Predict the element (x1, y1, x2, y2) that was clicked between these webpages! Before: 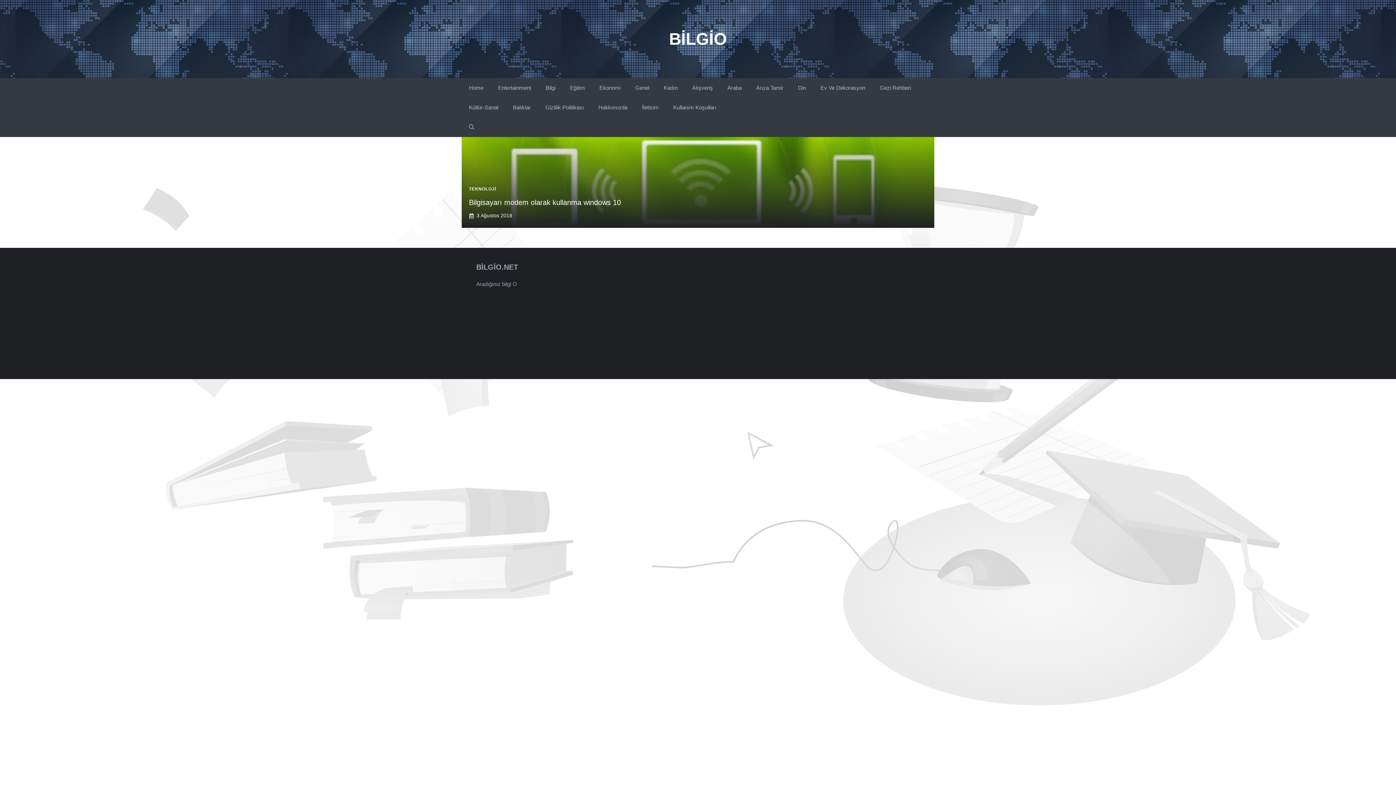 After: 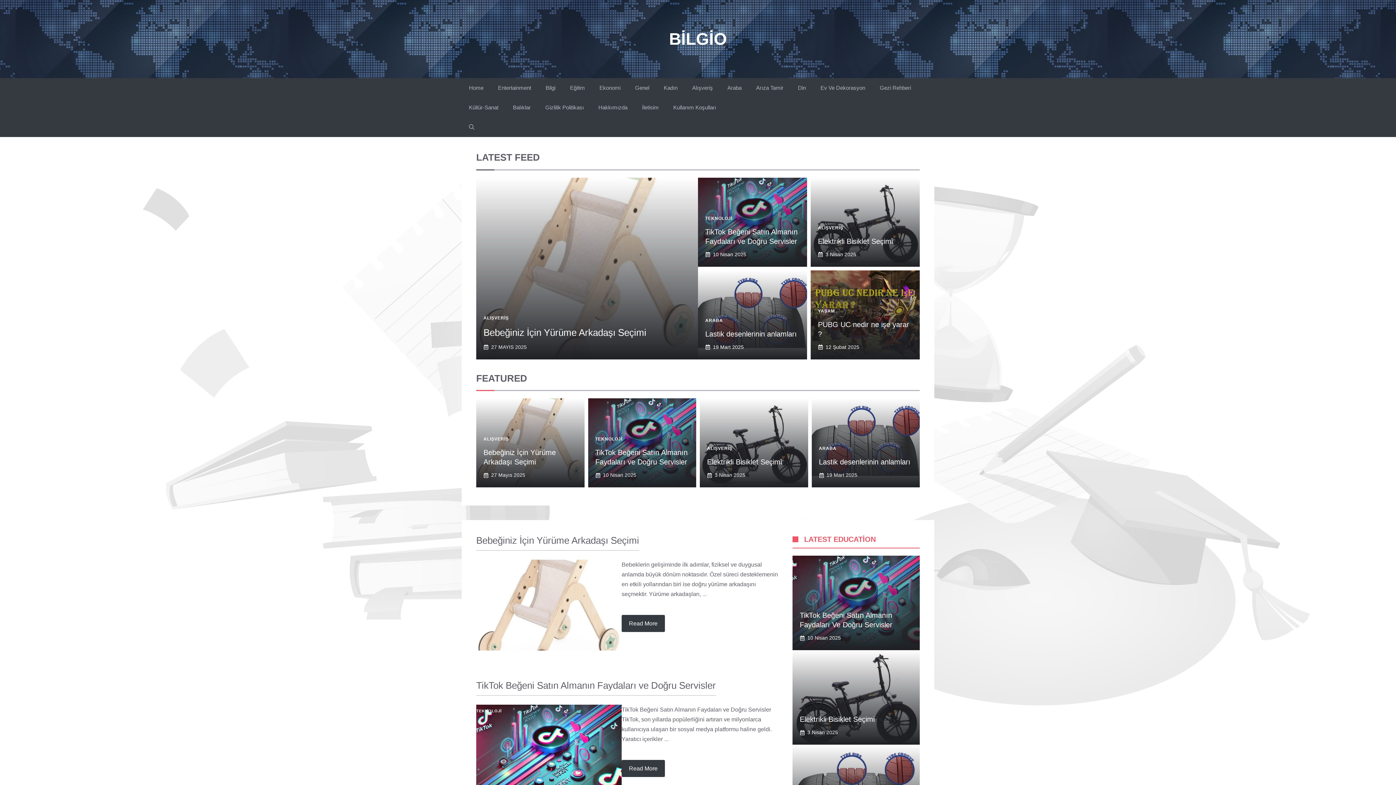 Action: bbox: (669, 29, 727, 48) label: BİLGİO